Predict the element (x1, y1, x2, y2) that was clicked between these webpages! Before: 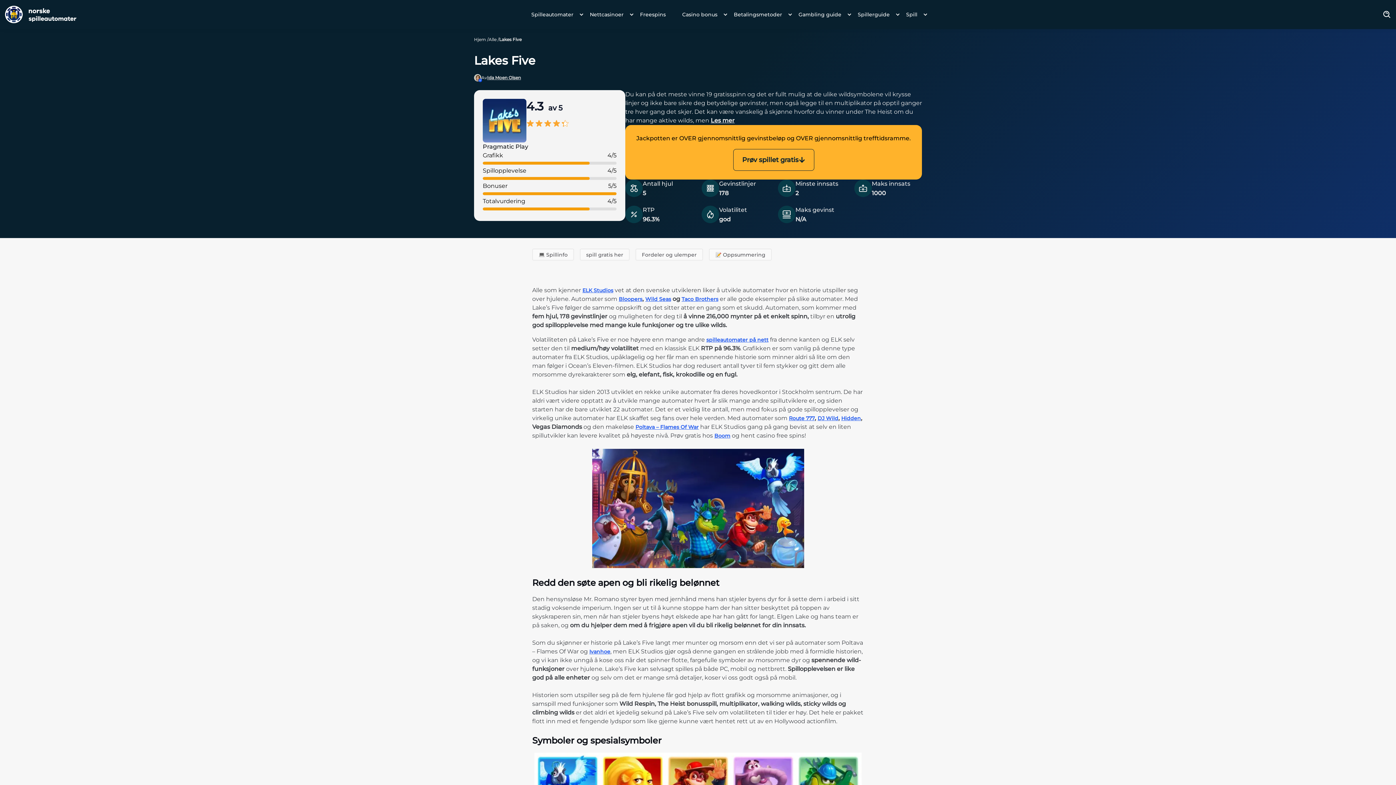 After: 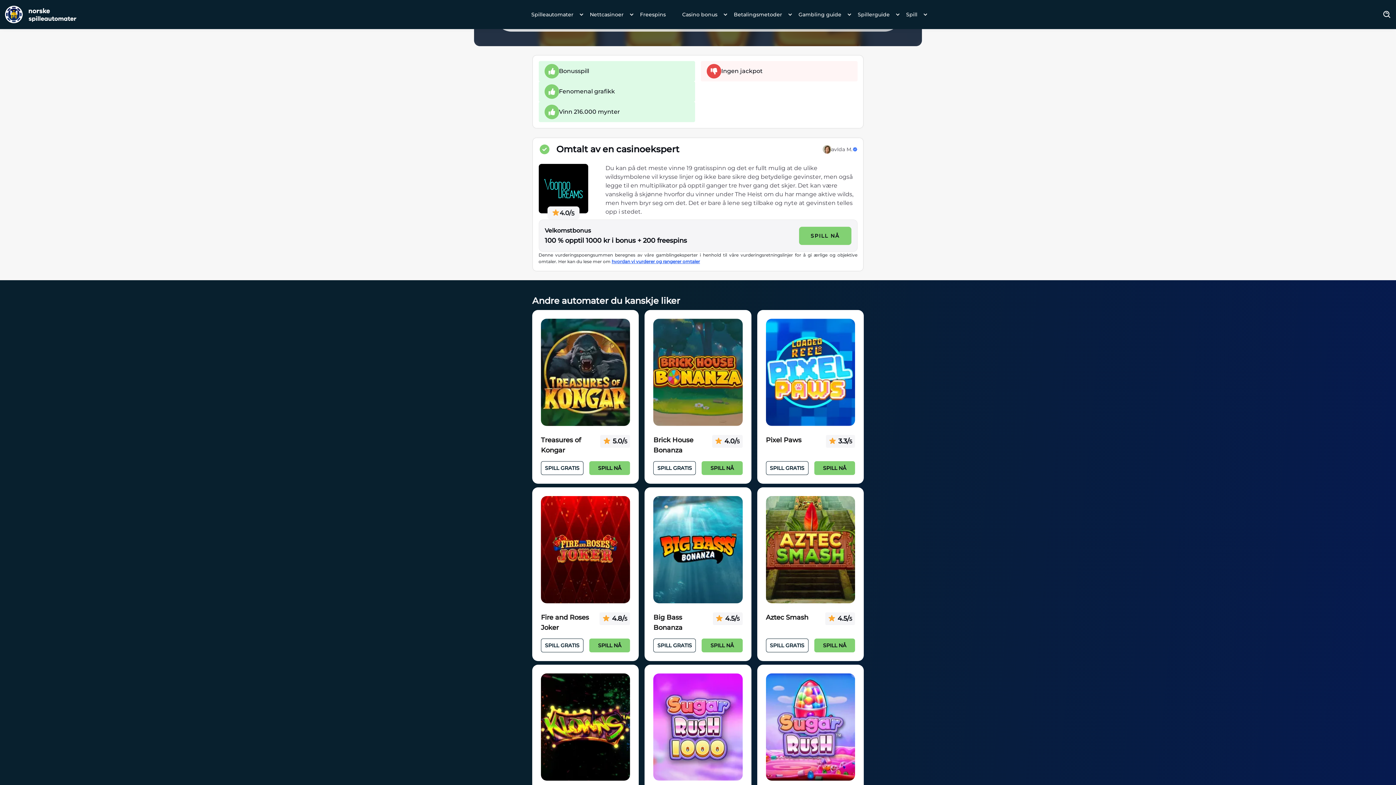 Action: label: Fordeler og ulemper bbox: (635, 248, 703, 260)